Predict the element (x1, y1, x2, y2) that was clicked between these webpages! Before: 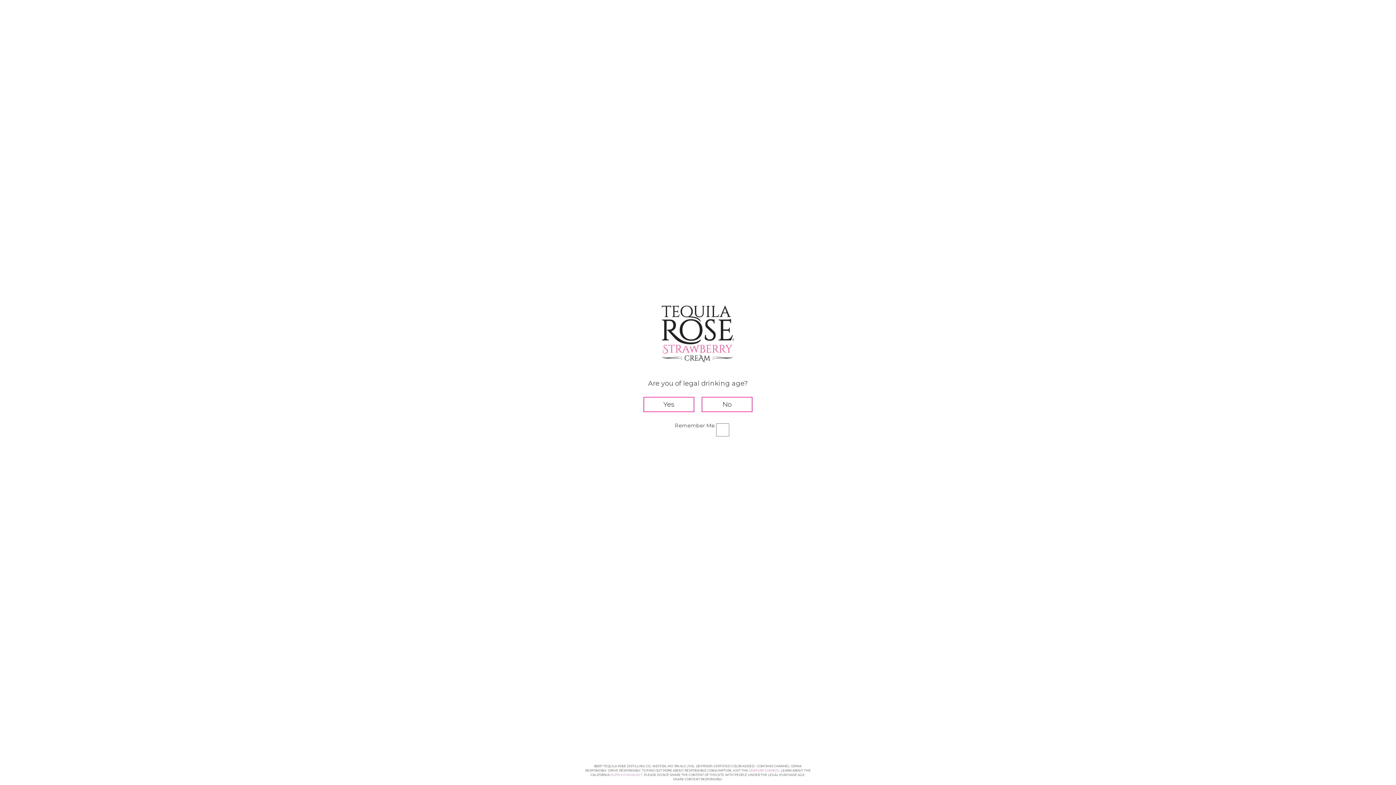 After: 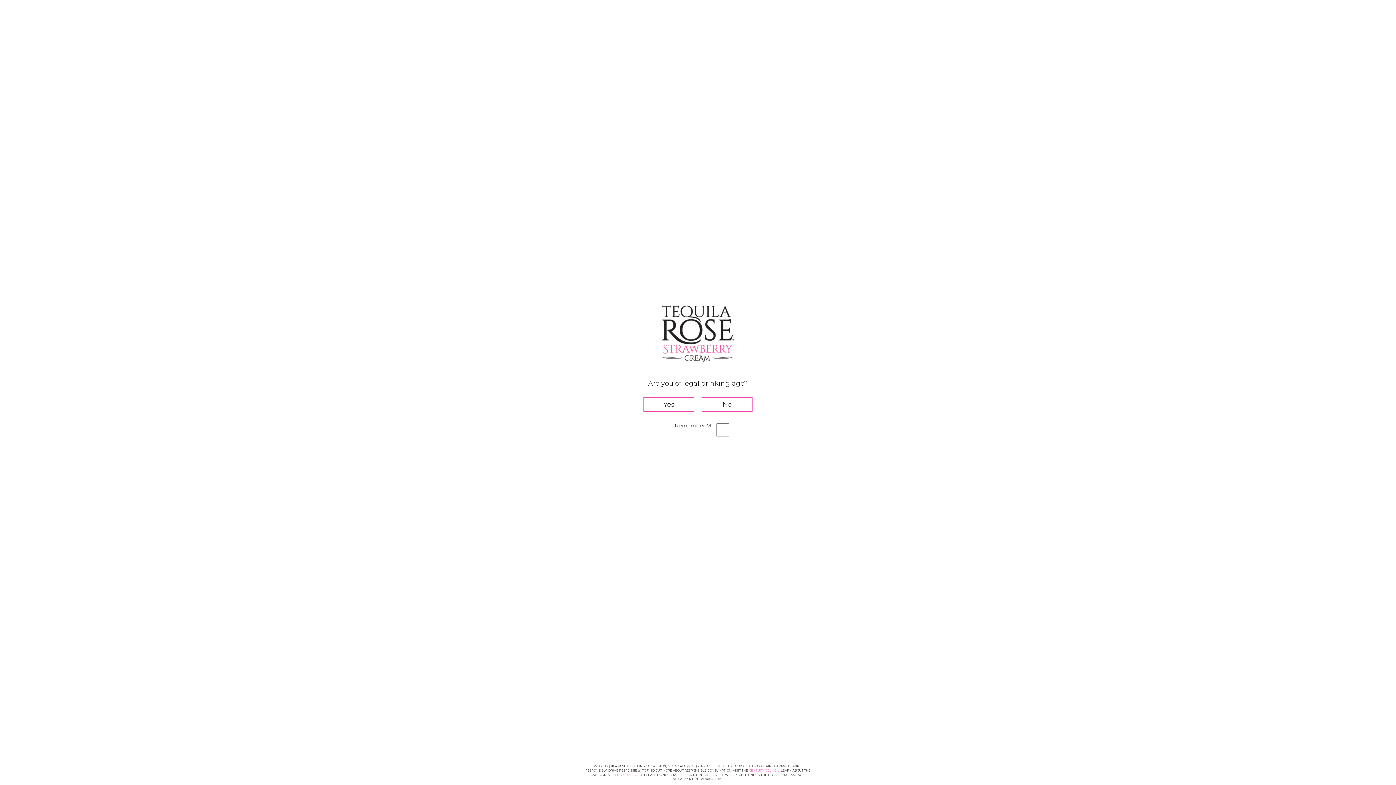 Action: bbox: (749, 769, 779, 772) label: CENTURY COUNCIL